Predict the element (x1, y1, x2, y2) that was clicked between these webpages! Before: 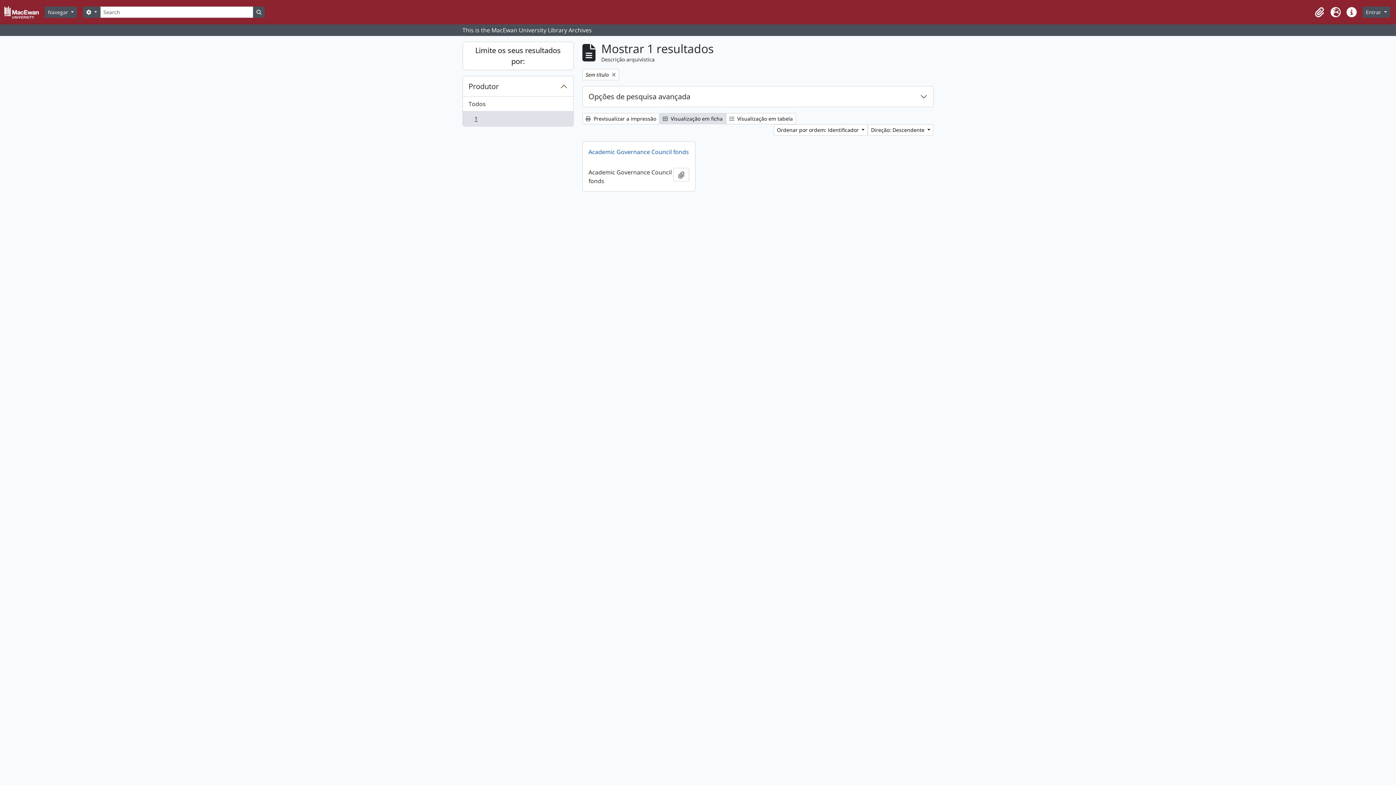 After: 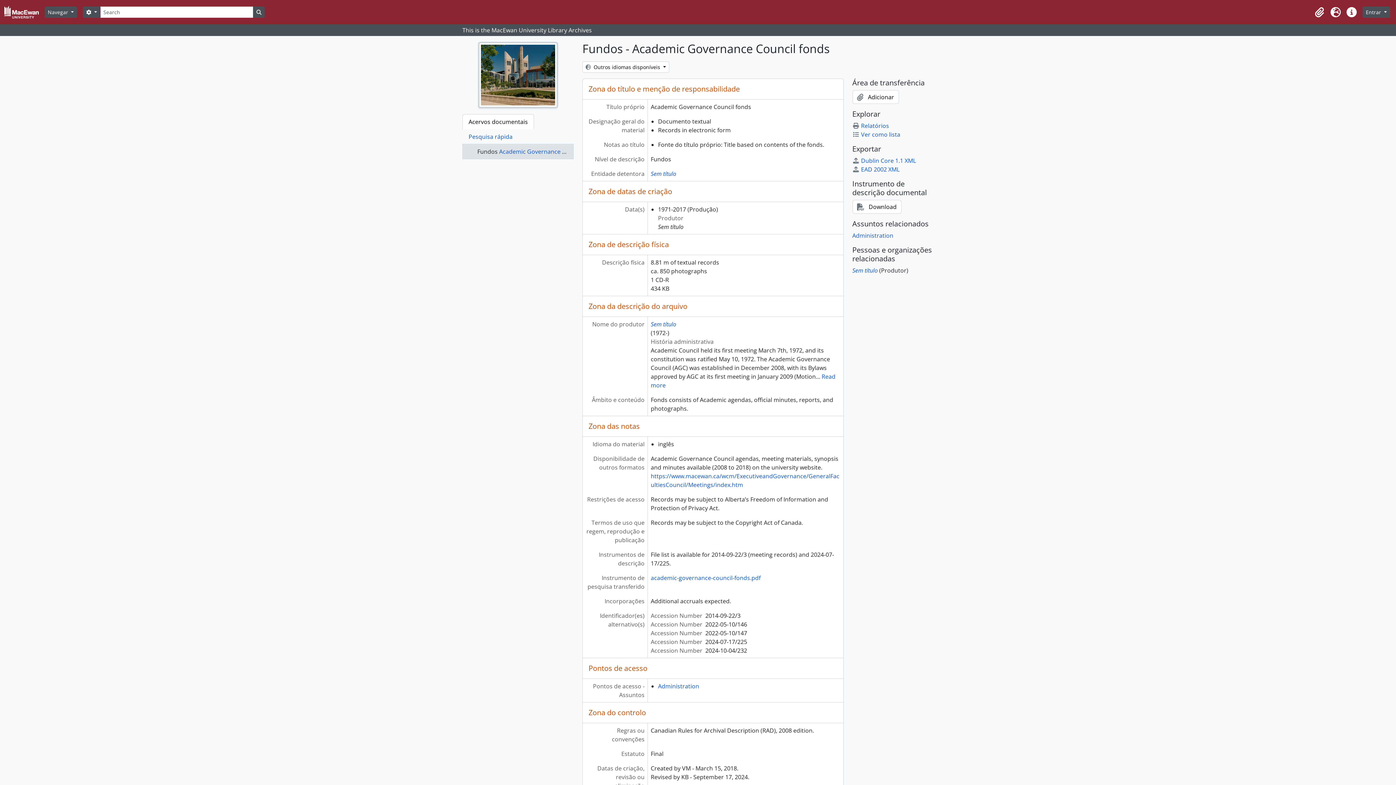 Action: label: Academic Governance Council fonds bbox: (582, 141, 695, 162)